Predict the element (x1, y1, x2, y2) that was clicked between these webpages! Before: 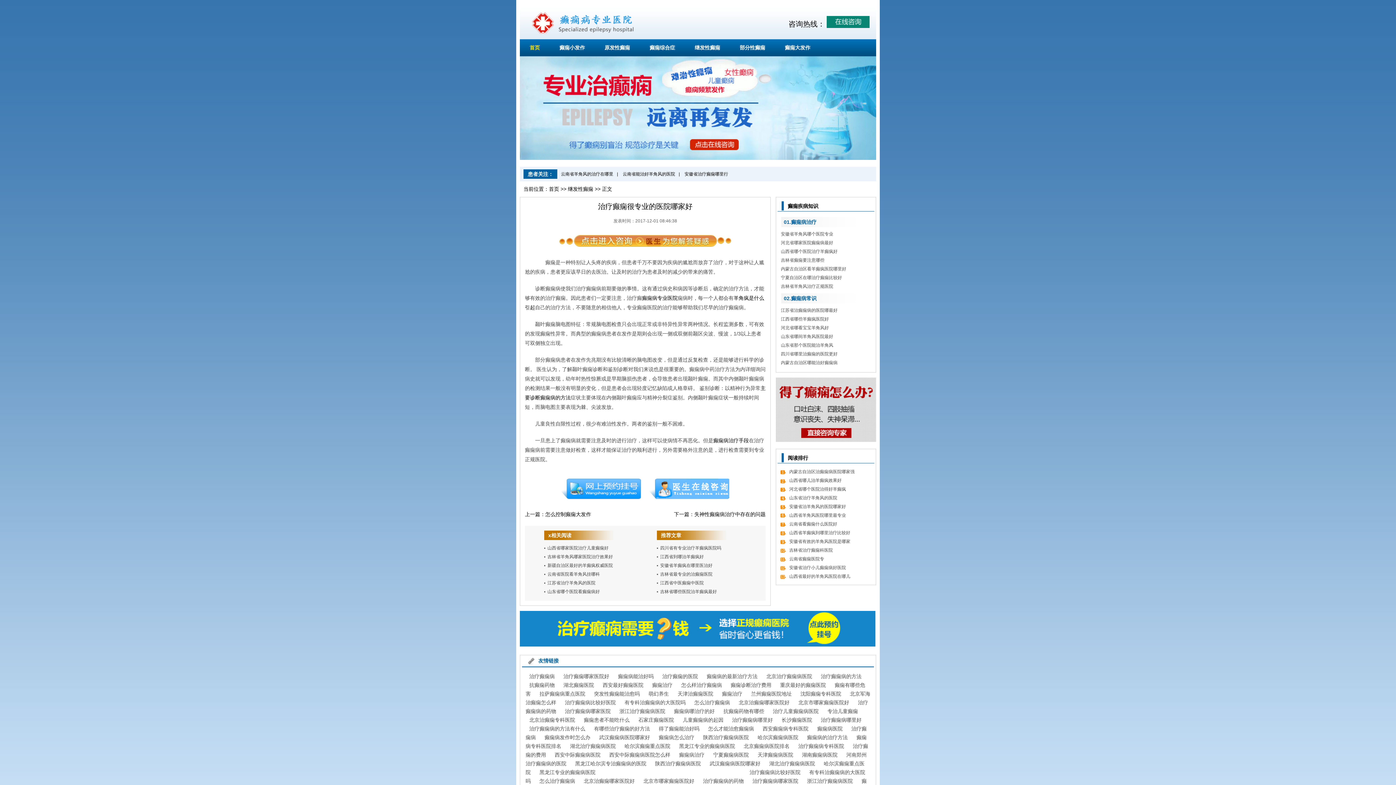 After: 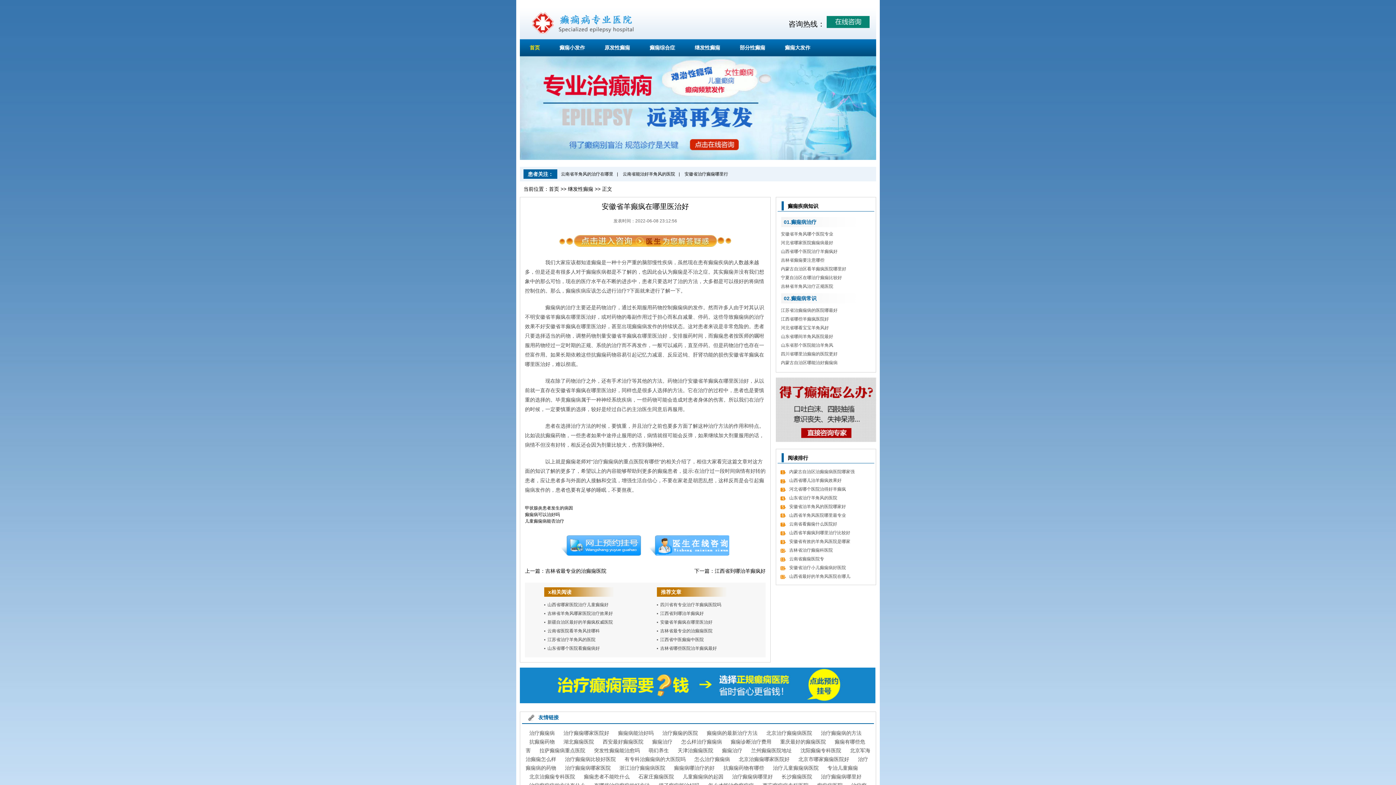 Action: bbox: (660, 563, 712, 568) label: 安徽省羊癫疯在哪里医治好